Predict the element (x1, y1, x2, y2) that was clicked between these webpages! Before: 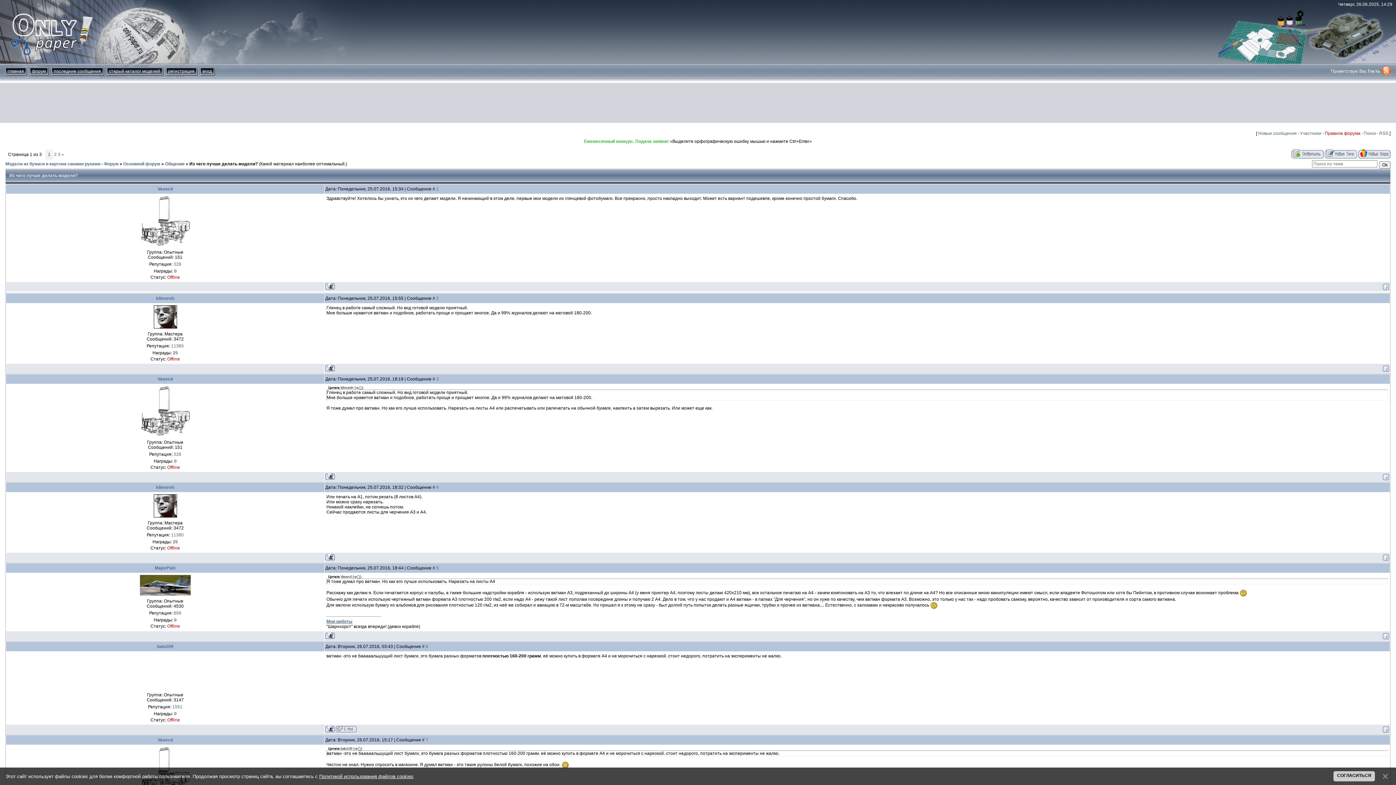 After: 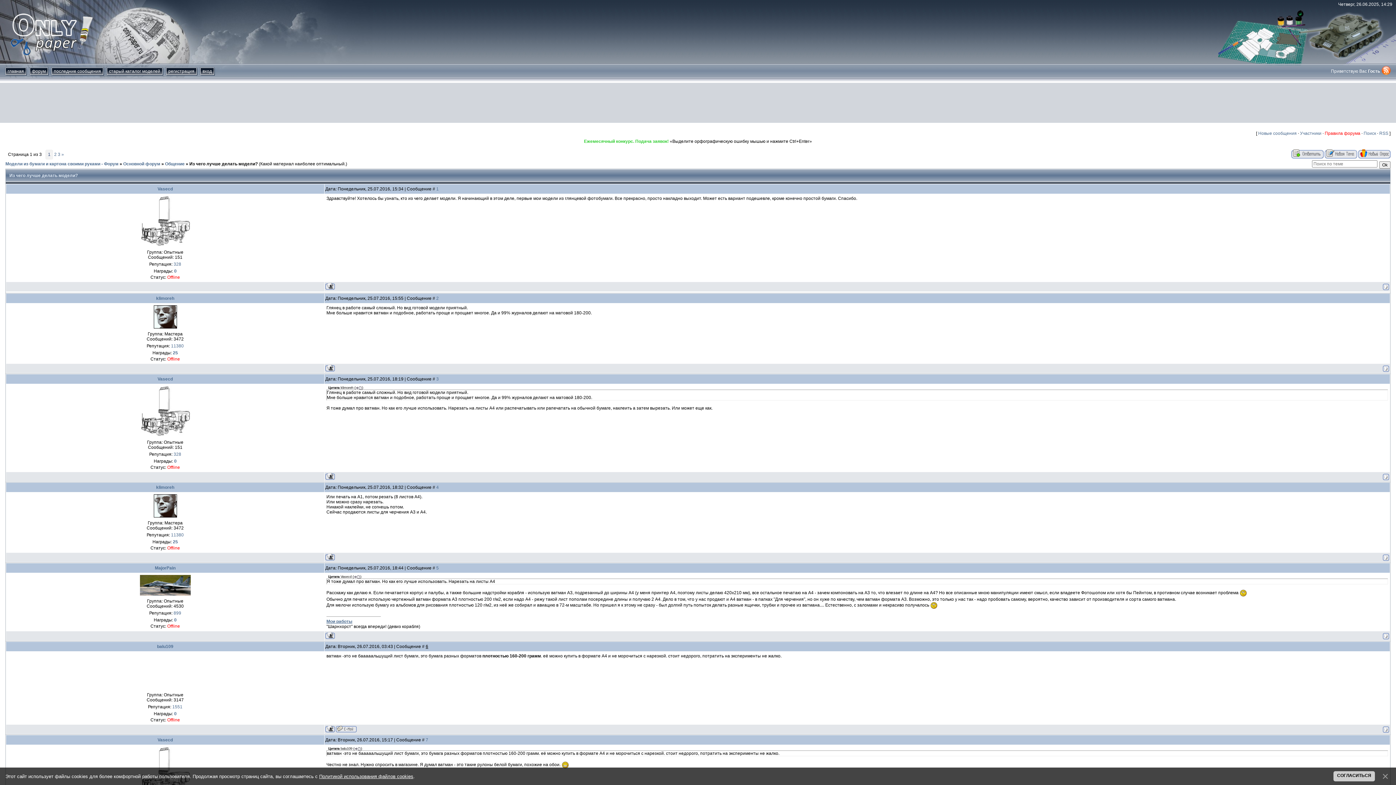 Action: label: 6 bbox: (425, 644, 428, 649)